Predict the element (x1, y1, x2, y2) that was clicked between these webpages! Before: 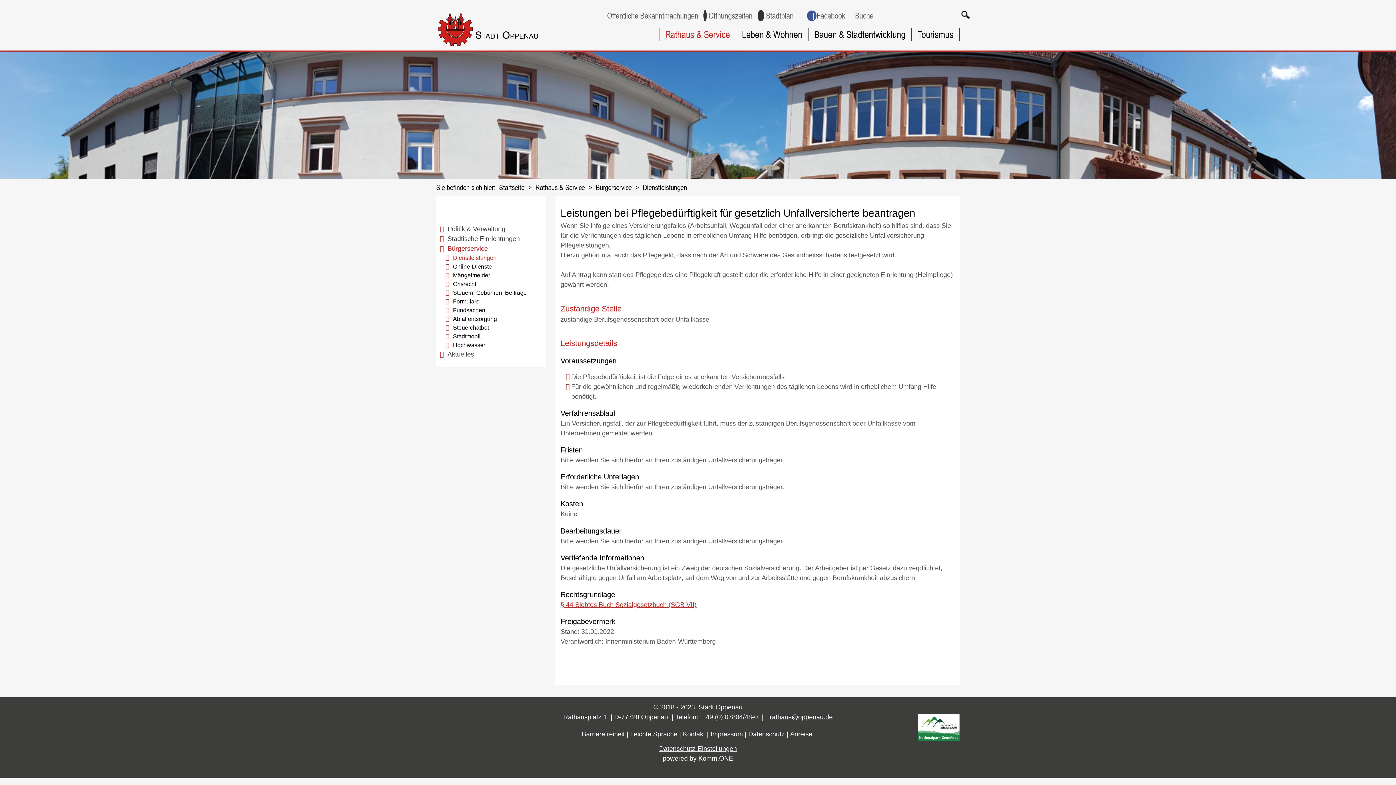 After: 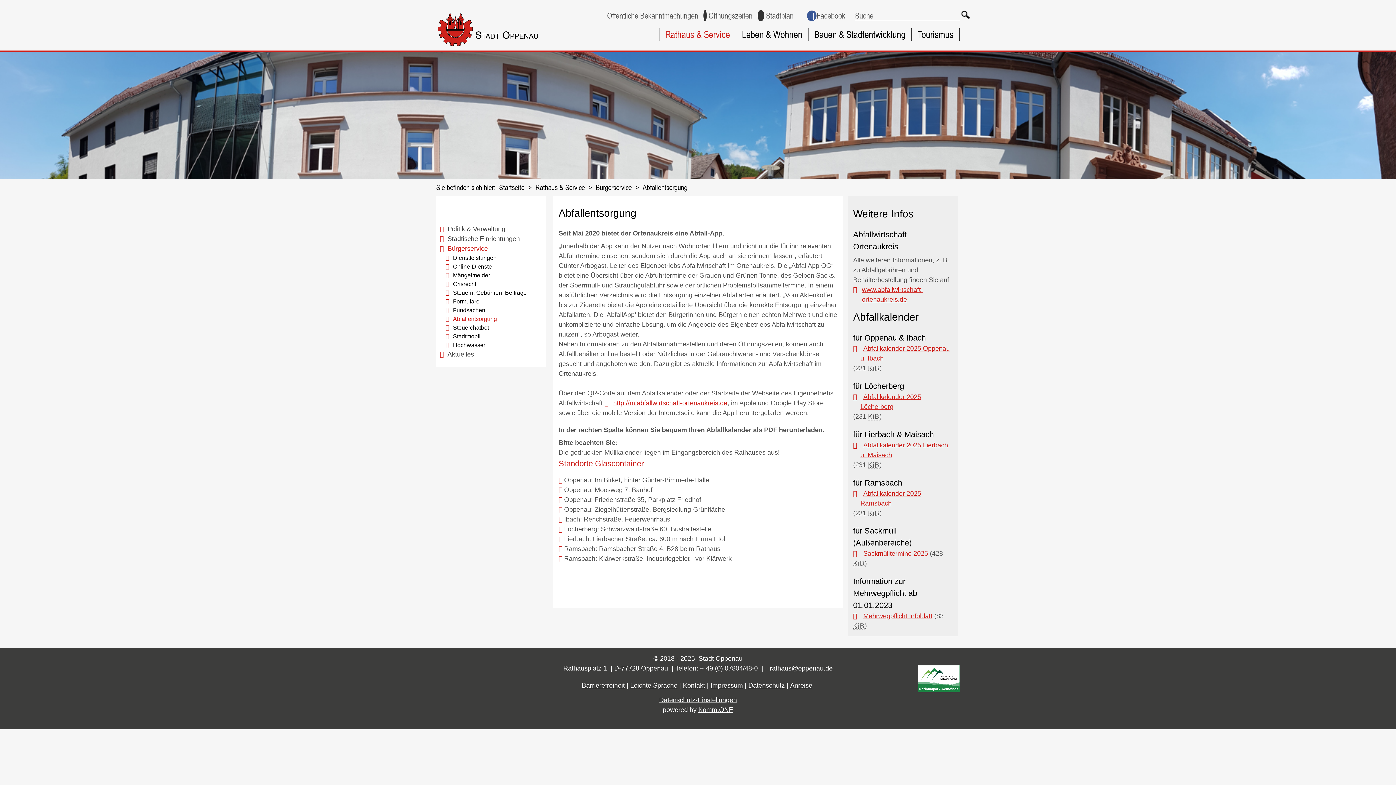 Action: label: Abfallentsorgung bbox: (442, 314, 546, 323)